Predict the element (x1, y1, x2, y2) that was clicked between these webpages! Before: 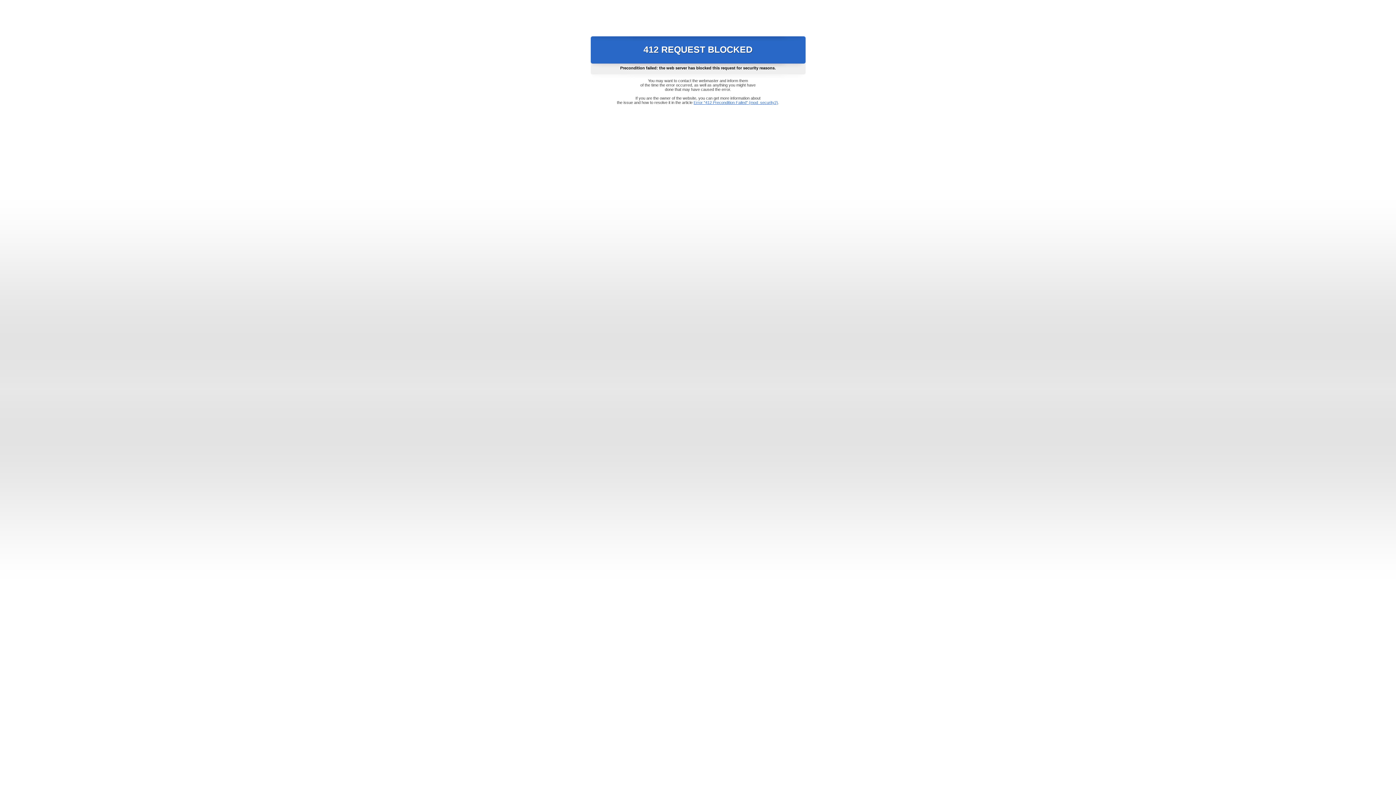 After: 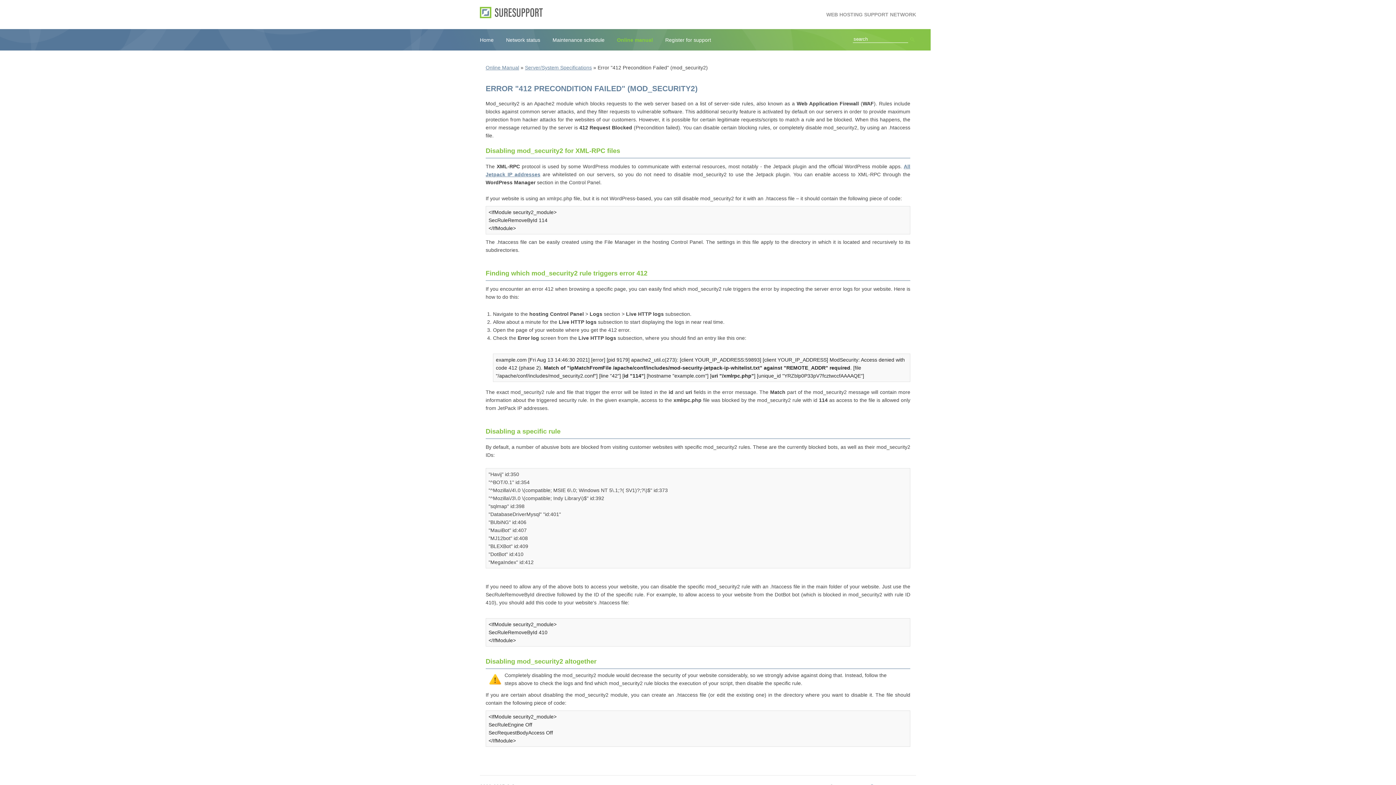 Action: bbox: (693, 100, 778, 104) label: Error "412 Precondition Failed" (mod_security2)